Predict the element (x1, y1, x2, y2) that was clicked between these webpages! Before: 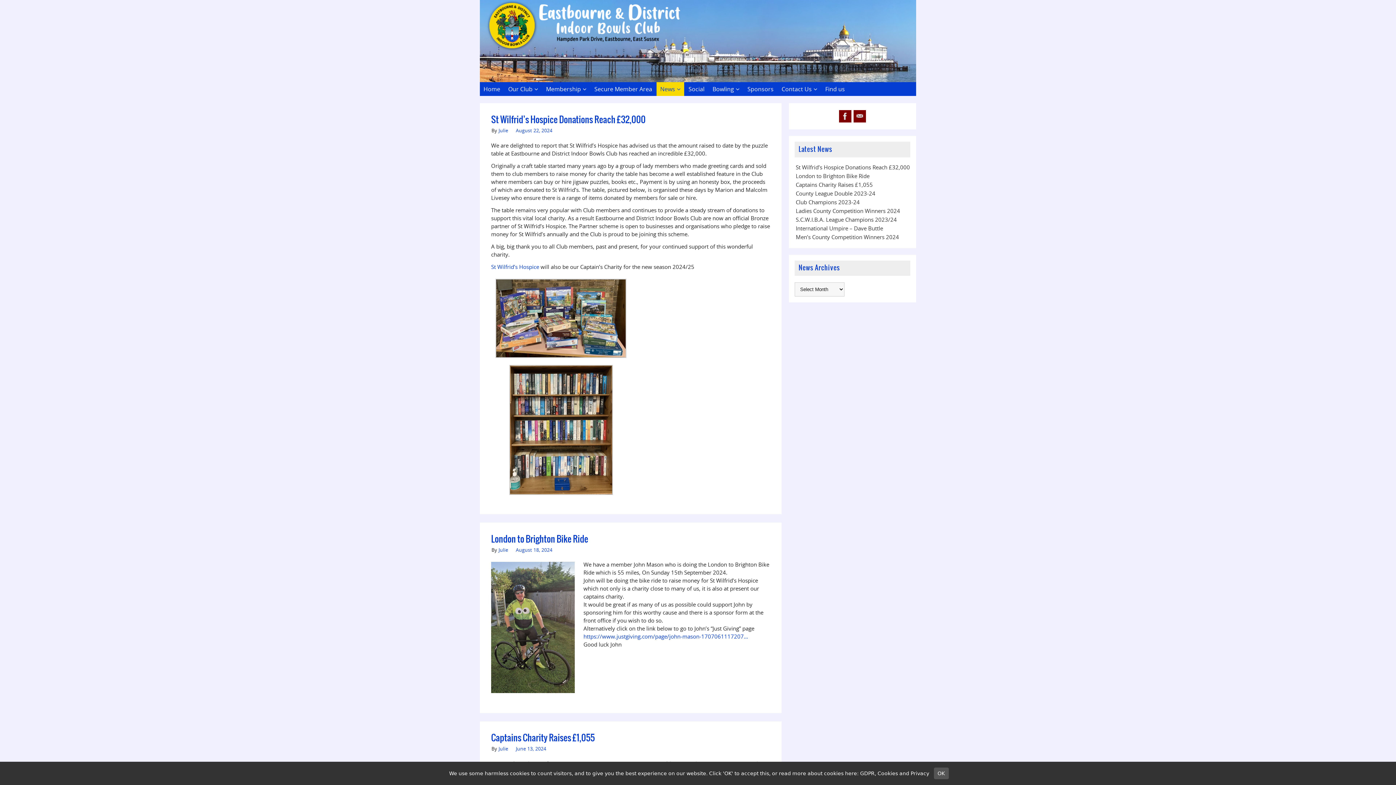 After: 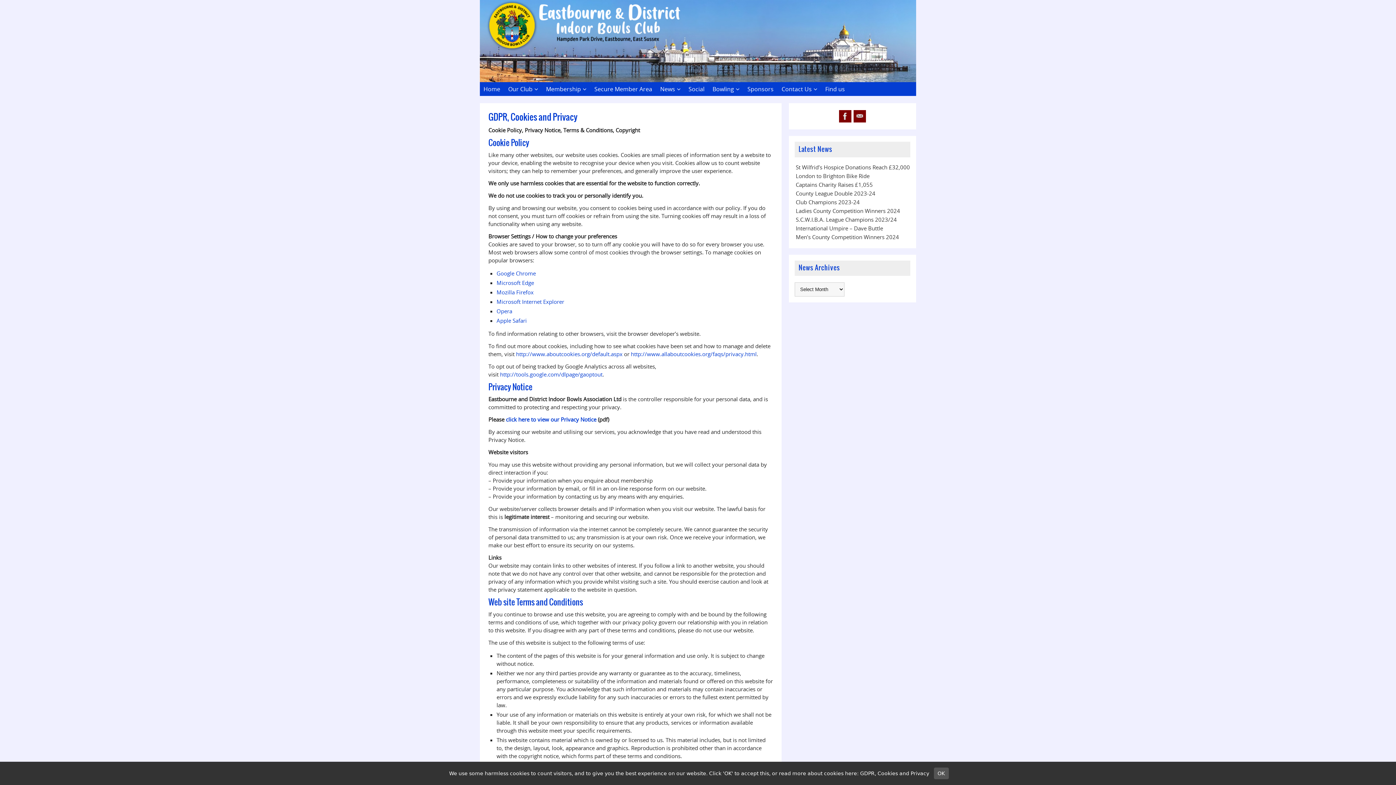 Action: bbox: (860, 770, 929, 776) label: GDPR, Cookies and Privacy